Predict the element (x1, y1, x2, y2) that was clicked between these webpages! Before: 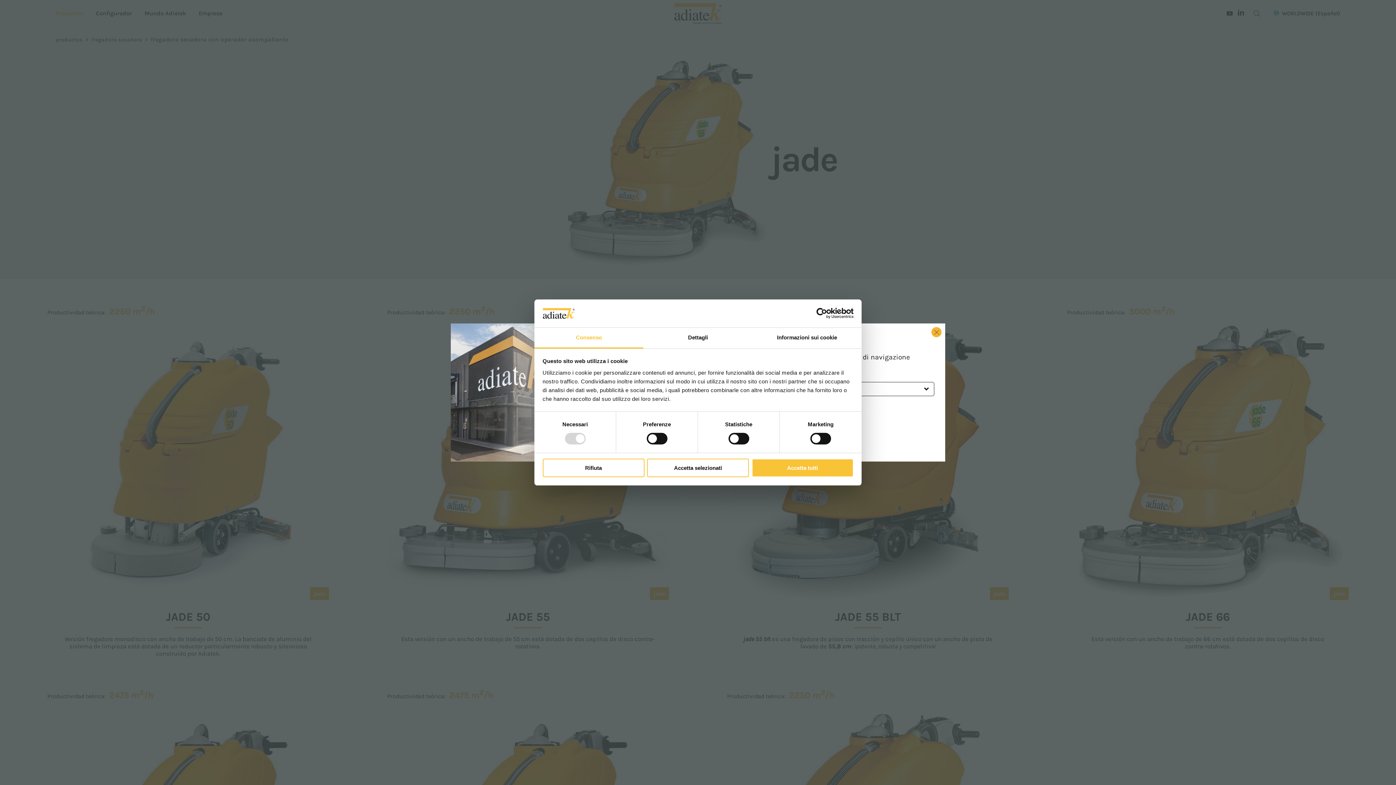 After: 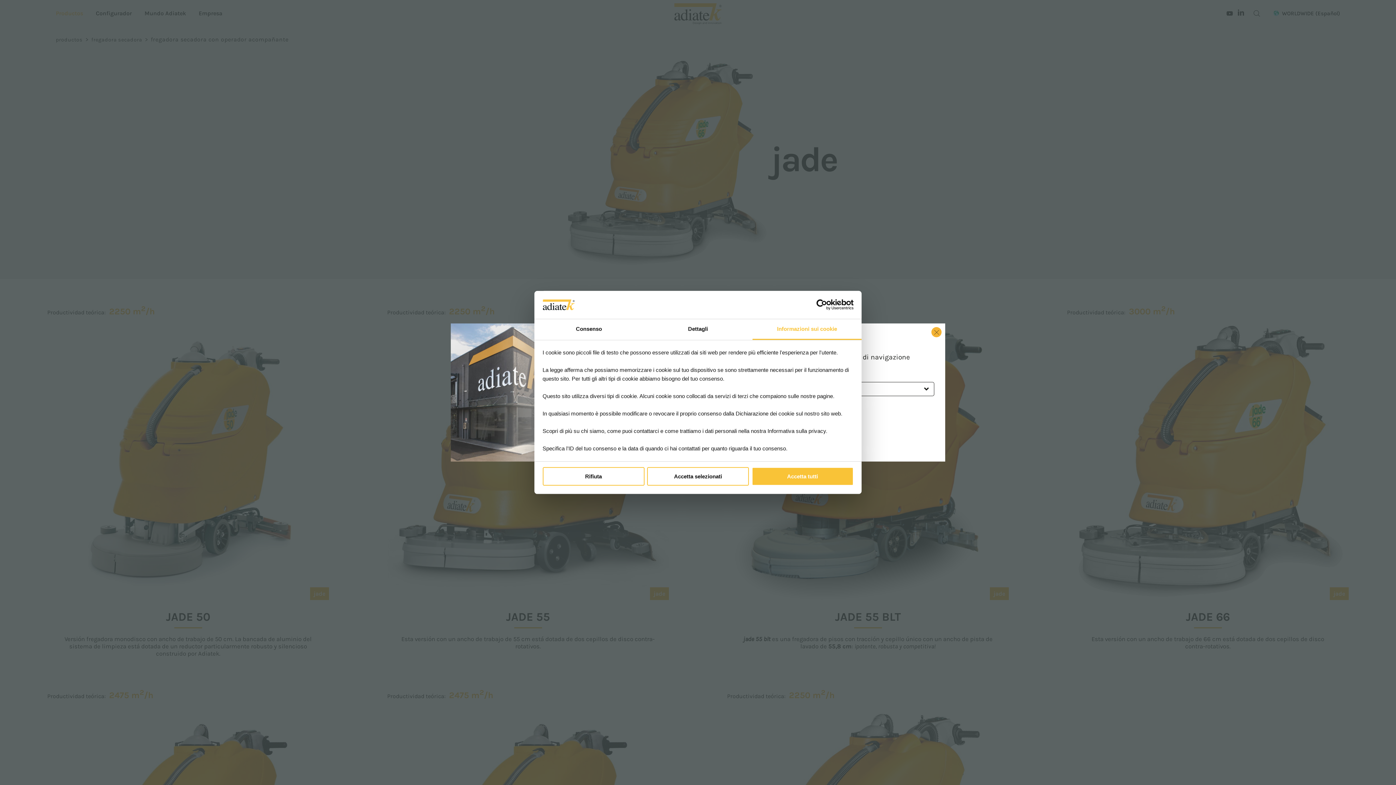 Action: bbox: (752, 327, 861, 348) label: Informazioni sui cookie